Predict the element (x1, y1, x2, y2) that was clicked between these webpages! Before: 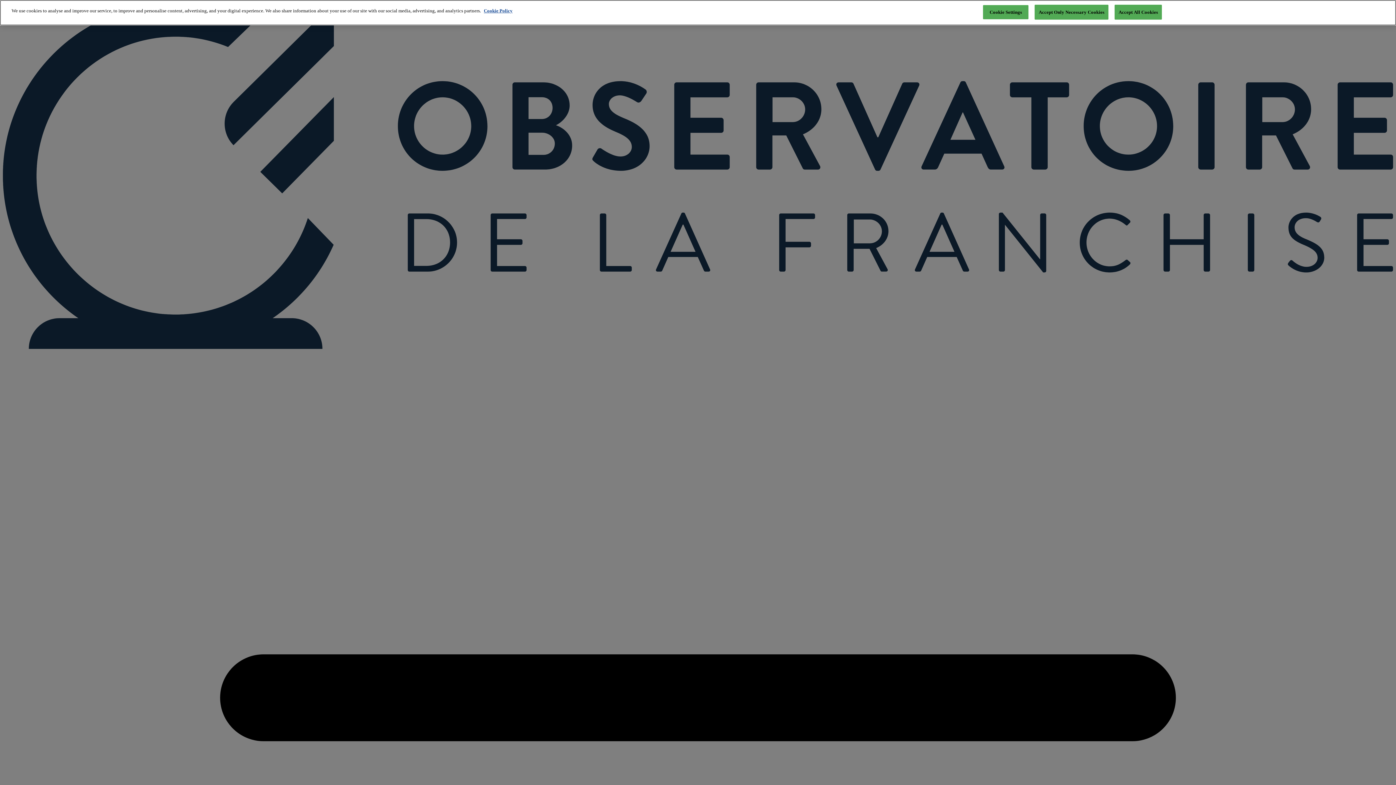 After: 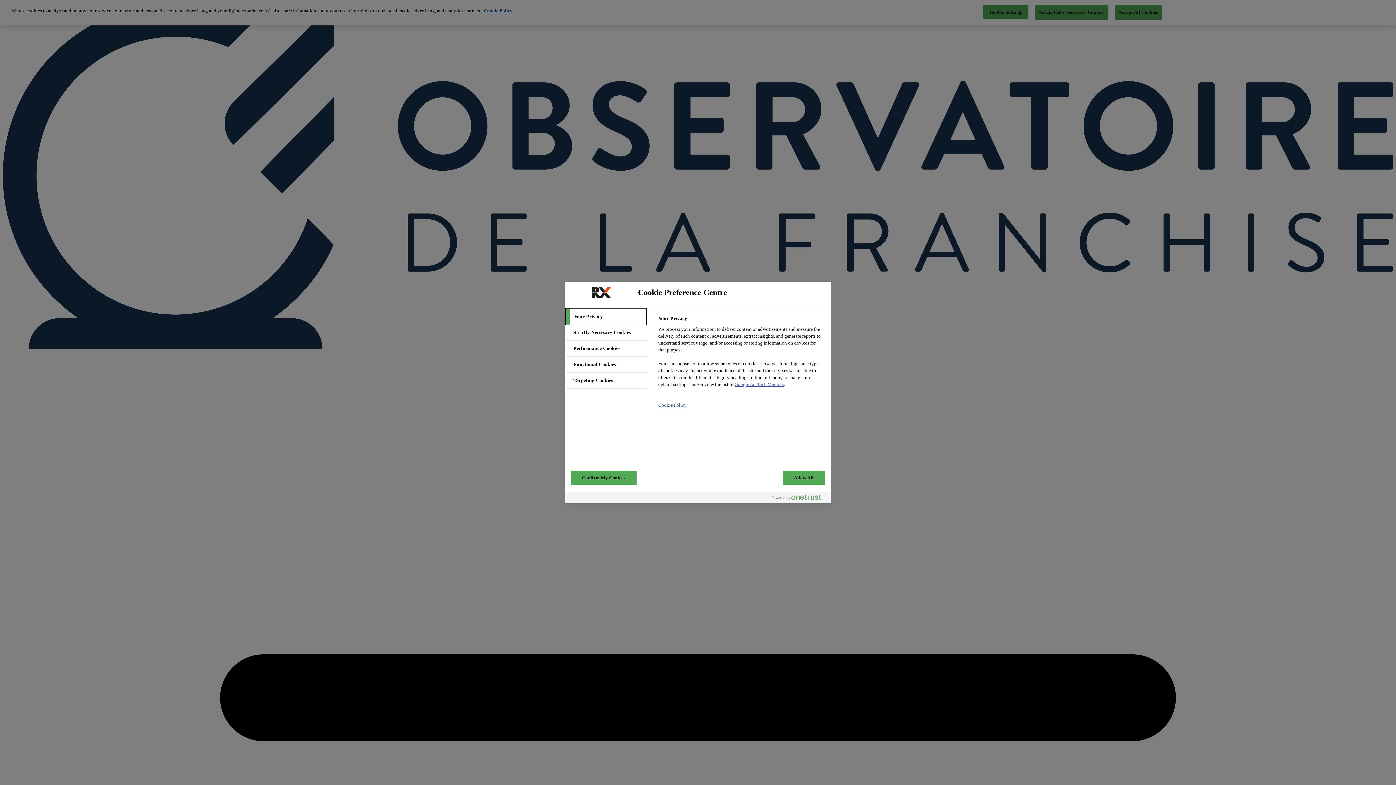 Action: bbox: (983, 5, 1028, 19) label: Cookie Settings